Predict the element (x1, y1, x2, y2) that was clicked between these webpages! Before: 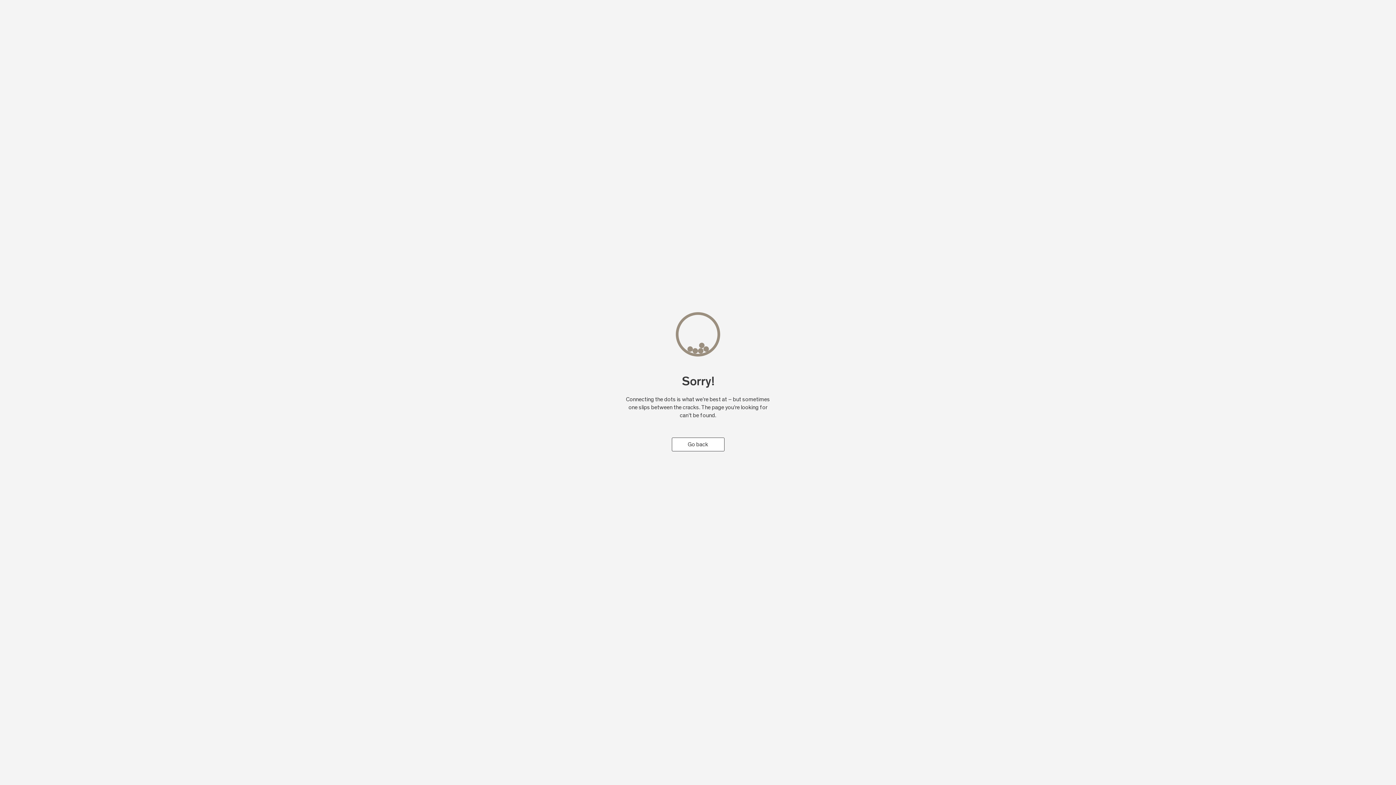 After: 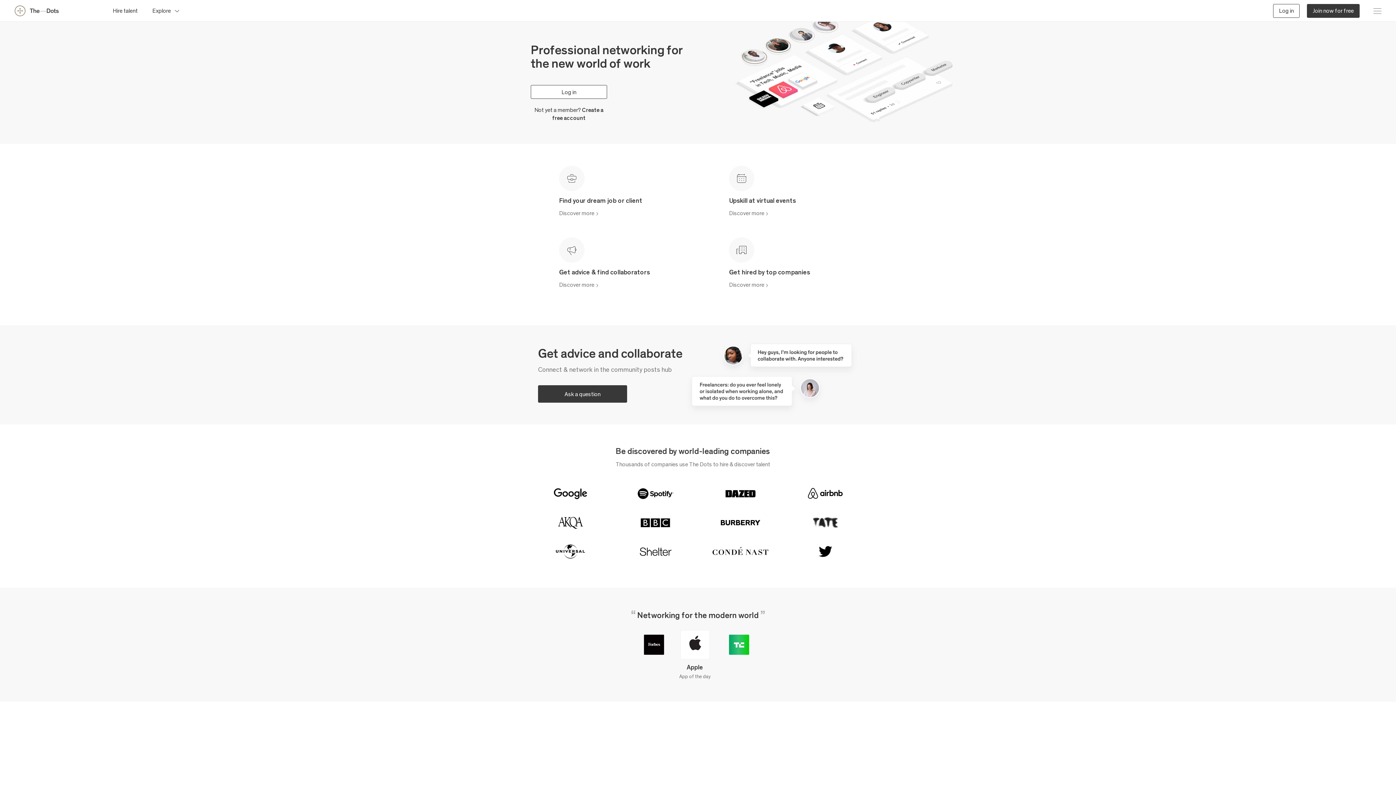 Action: label: Go back bbox: (671, 437, 724, 451)